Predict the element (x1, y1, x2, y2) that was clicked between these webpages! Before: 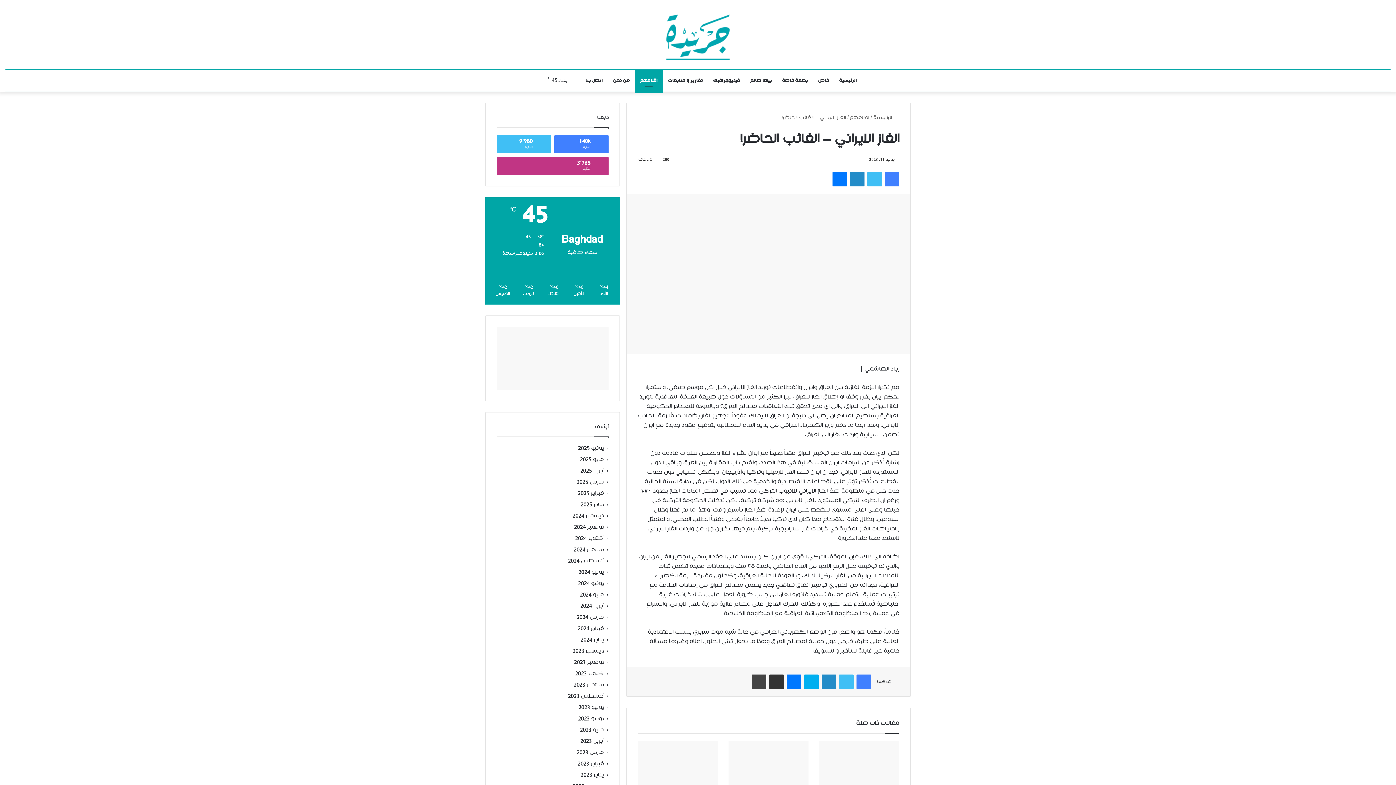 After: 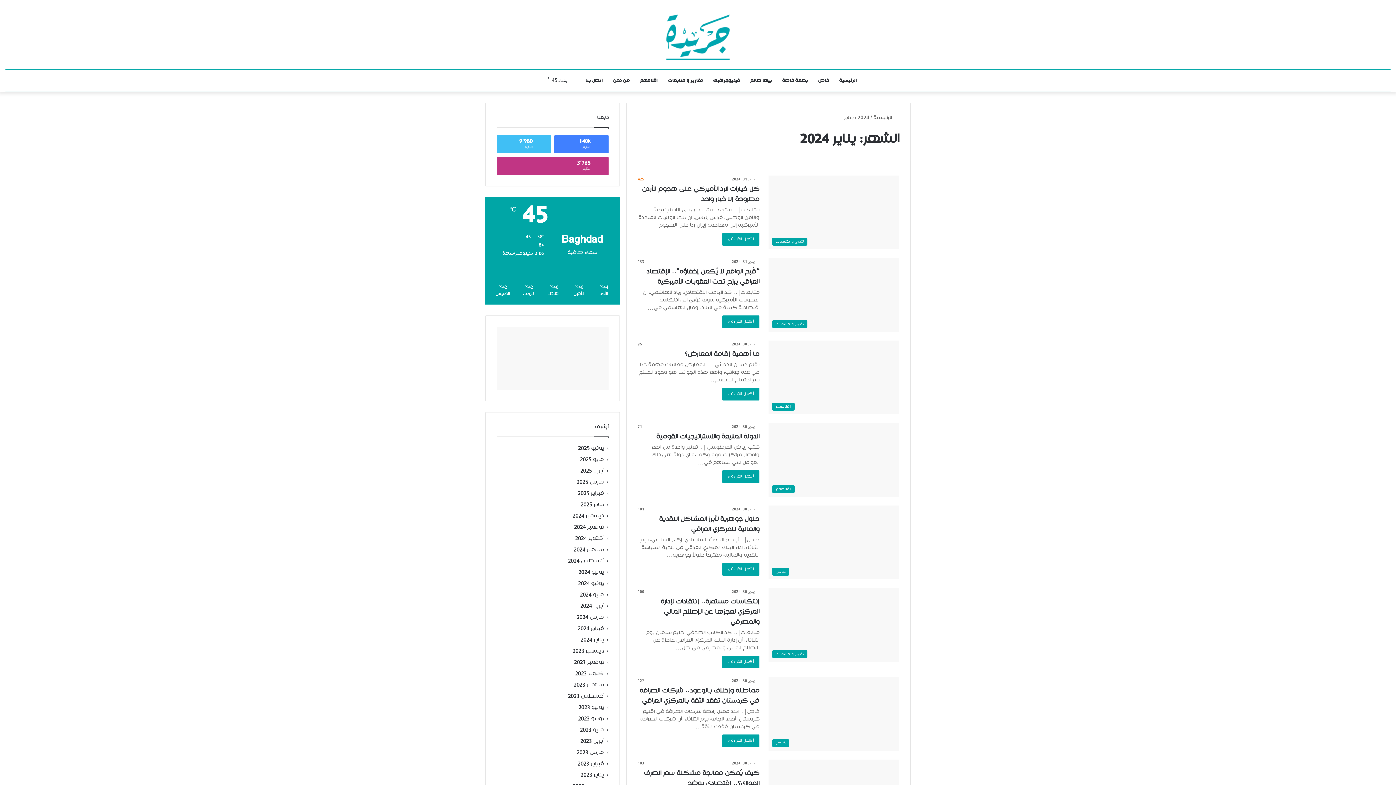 Action: label: يناير 2024 bbox: (580, 636, 604, 643)